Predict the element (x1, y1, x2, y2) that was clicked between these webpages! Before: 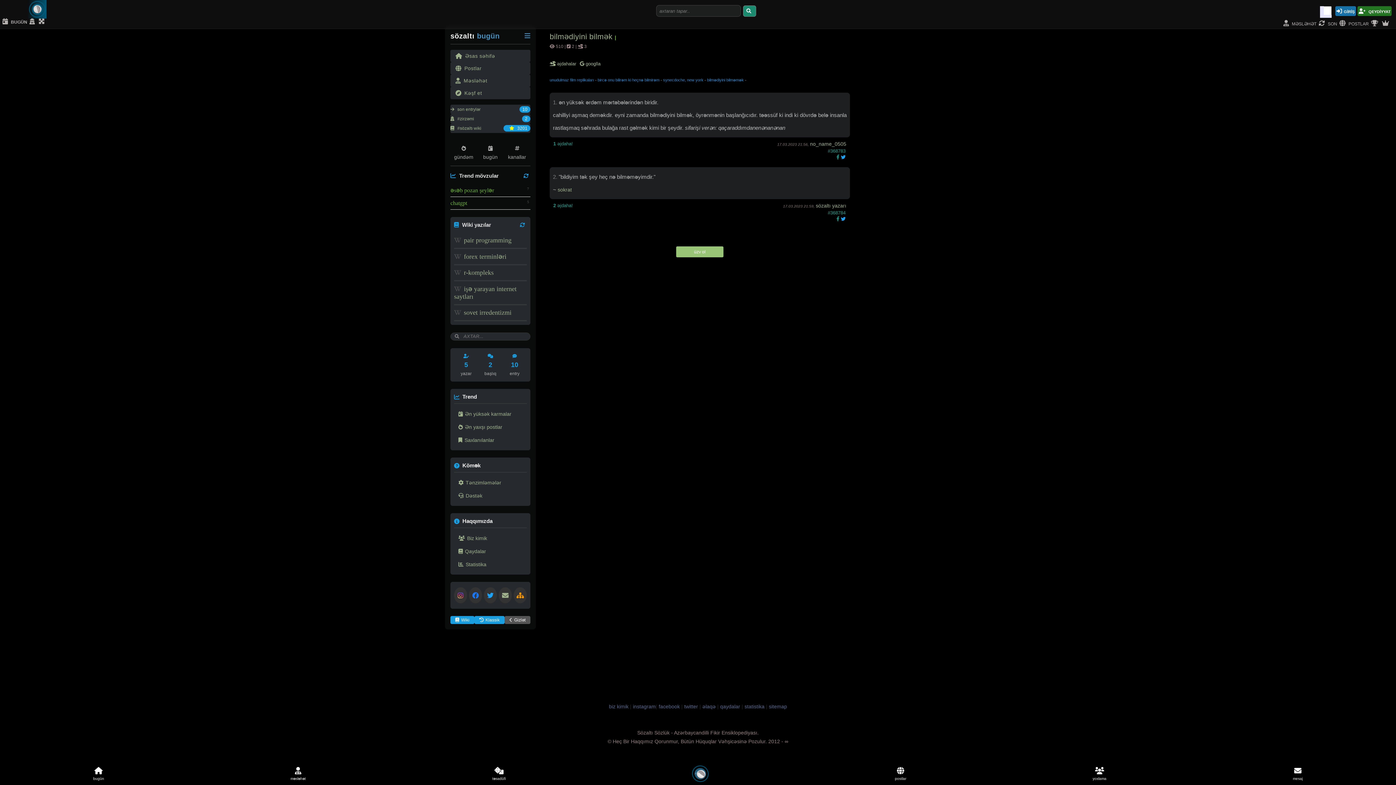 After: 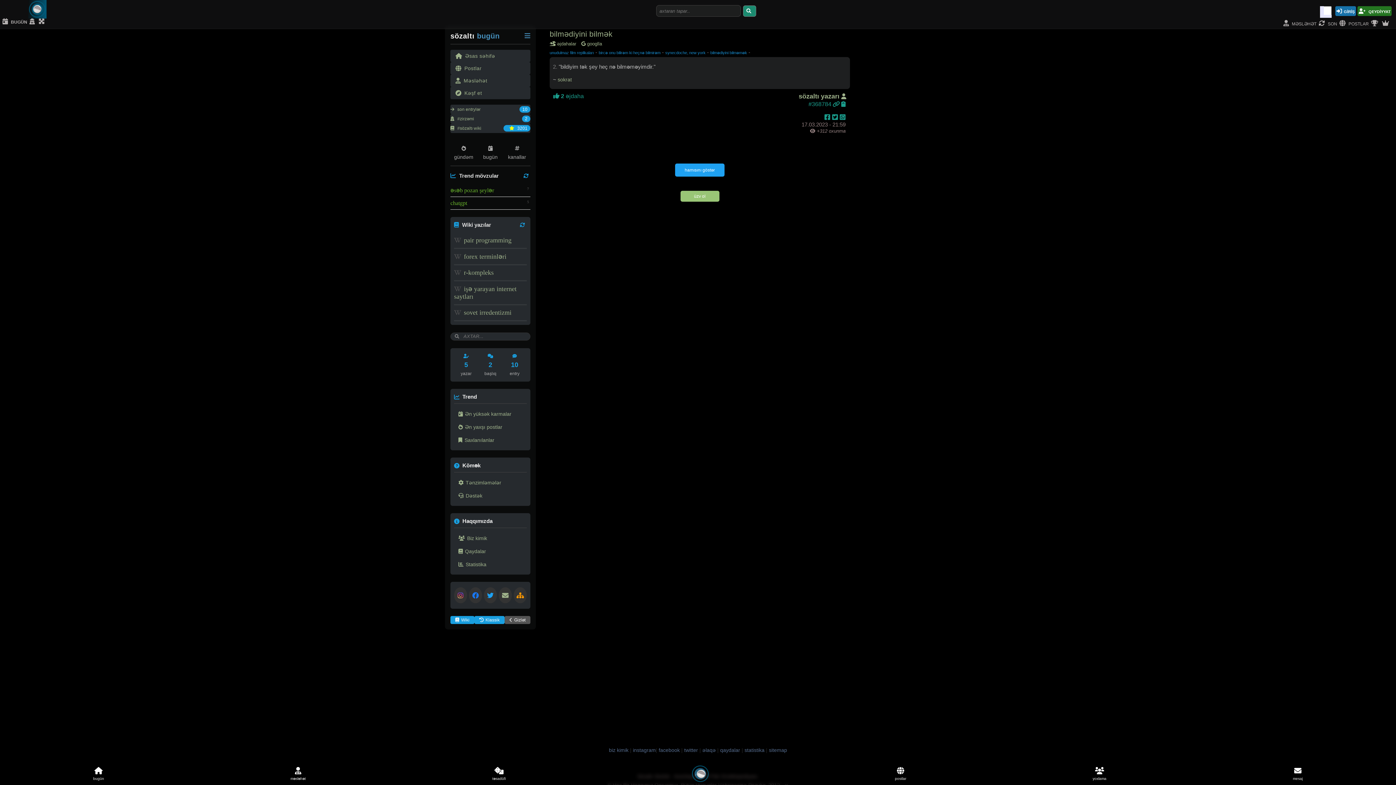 Action: bbox: (828, 210, 845, 215) label: #368784